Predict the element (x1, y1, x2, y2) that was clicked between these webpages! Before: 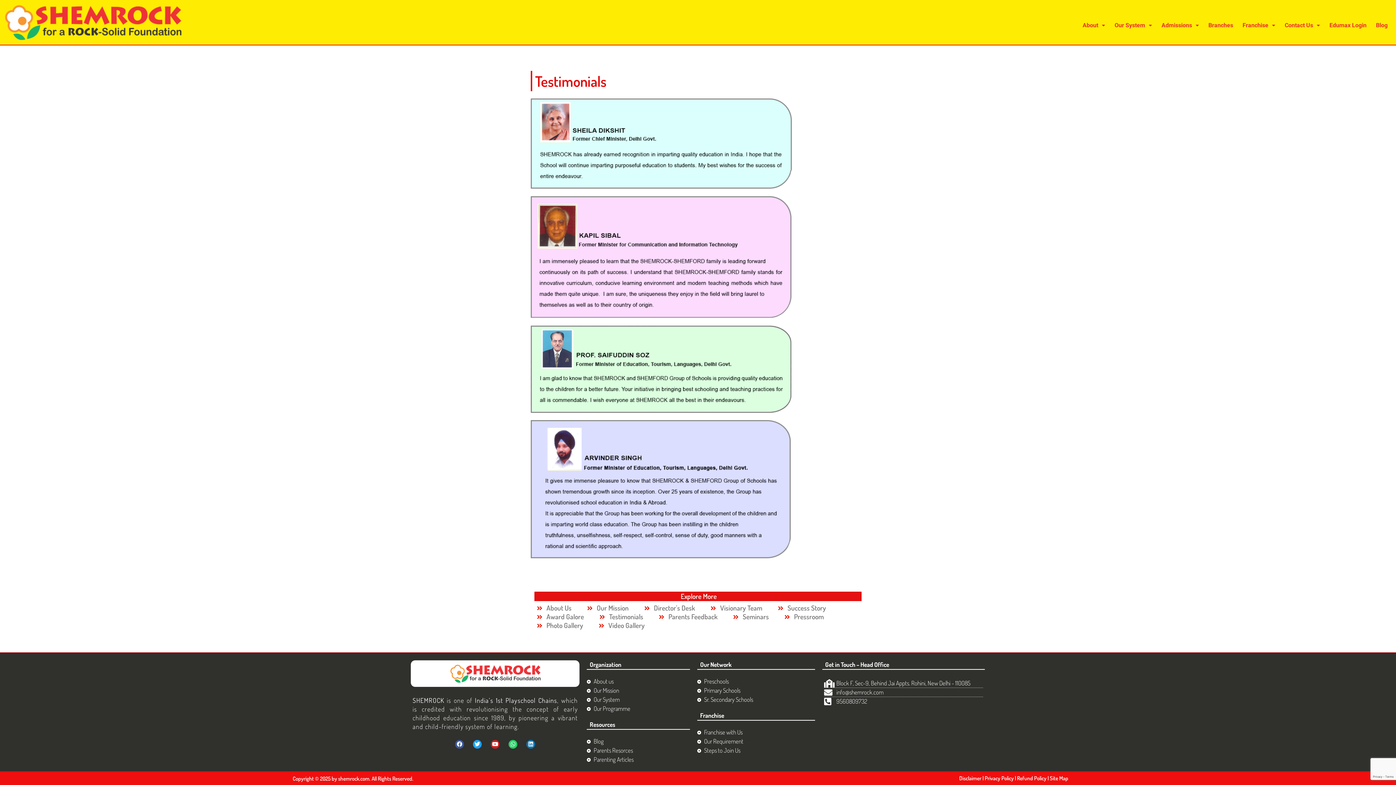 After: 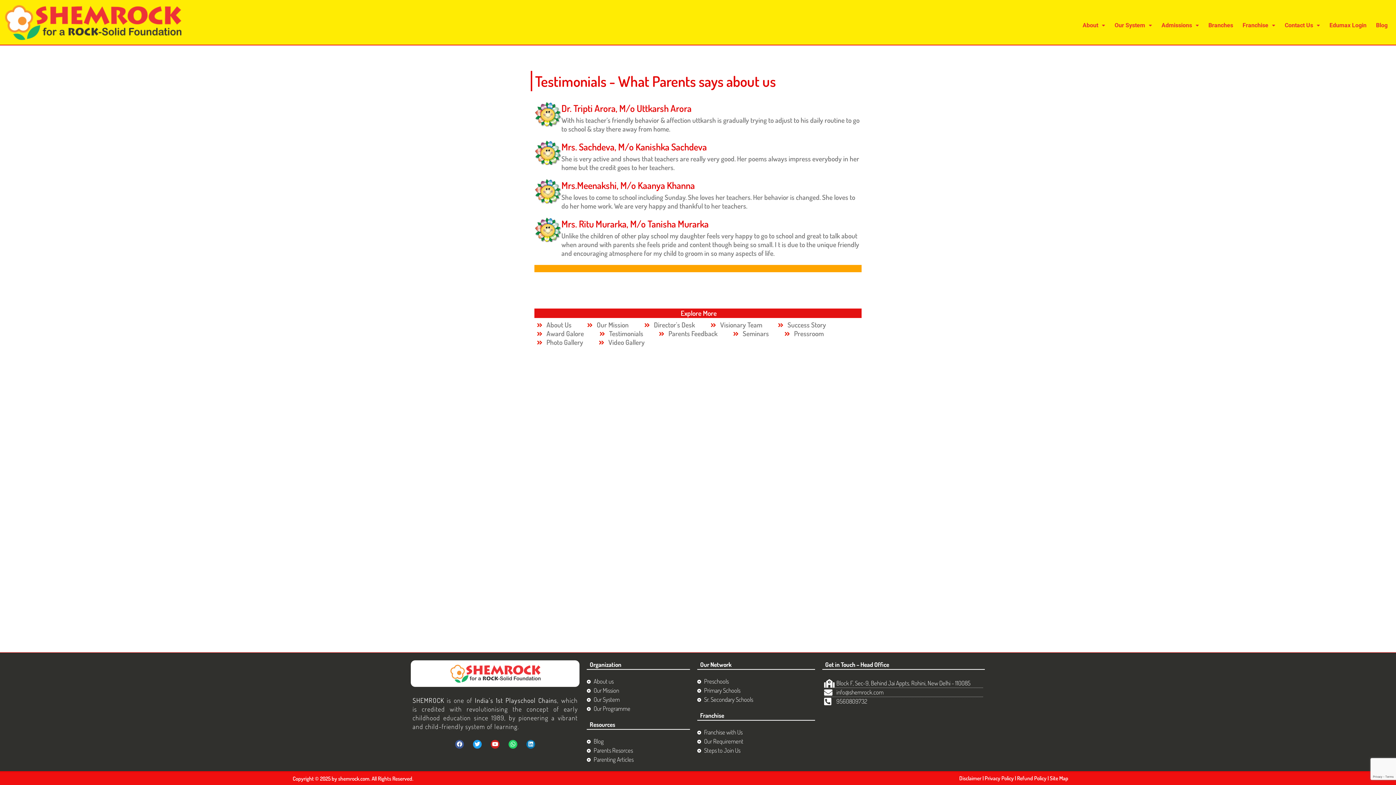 Action: bbox: (659, 612, 717, 621) label: Parents Feedback